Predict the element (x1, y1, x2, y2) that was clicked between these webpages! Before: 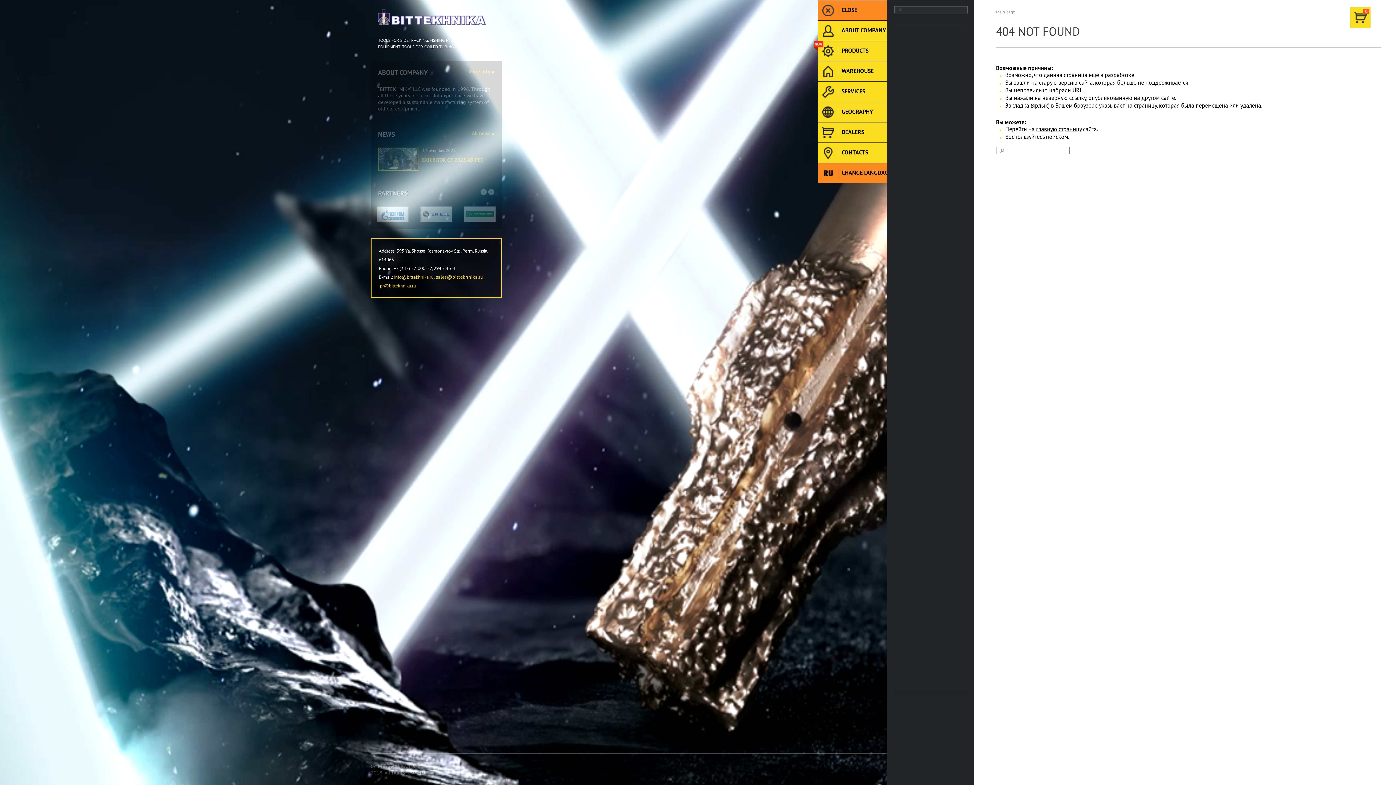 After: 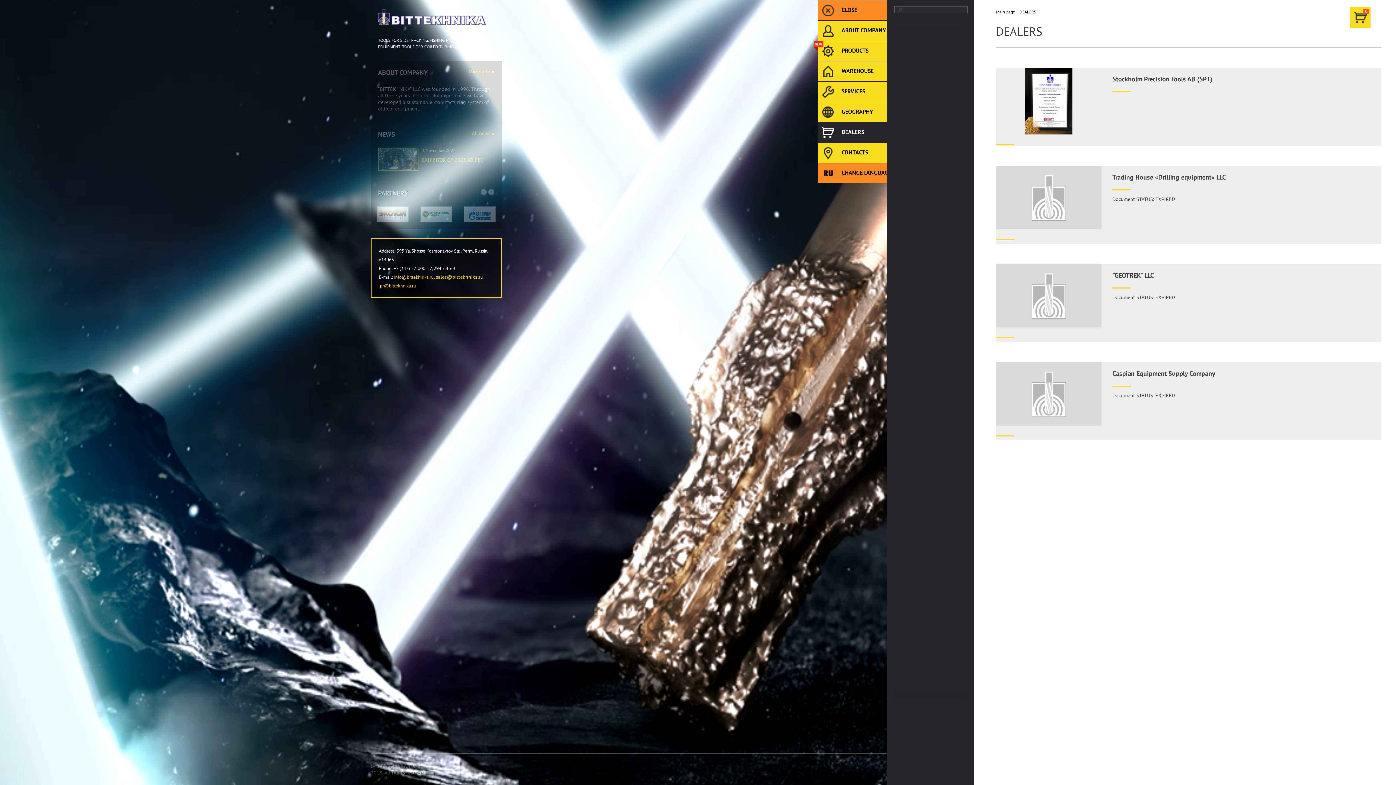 Action: bbox: (818, 122, 895, 142) label: DEALERS